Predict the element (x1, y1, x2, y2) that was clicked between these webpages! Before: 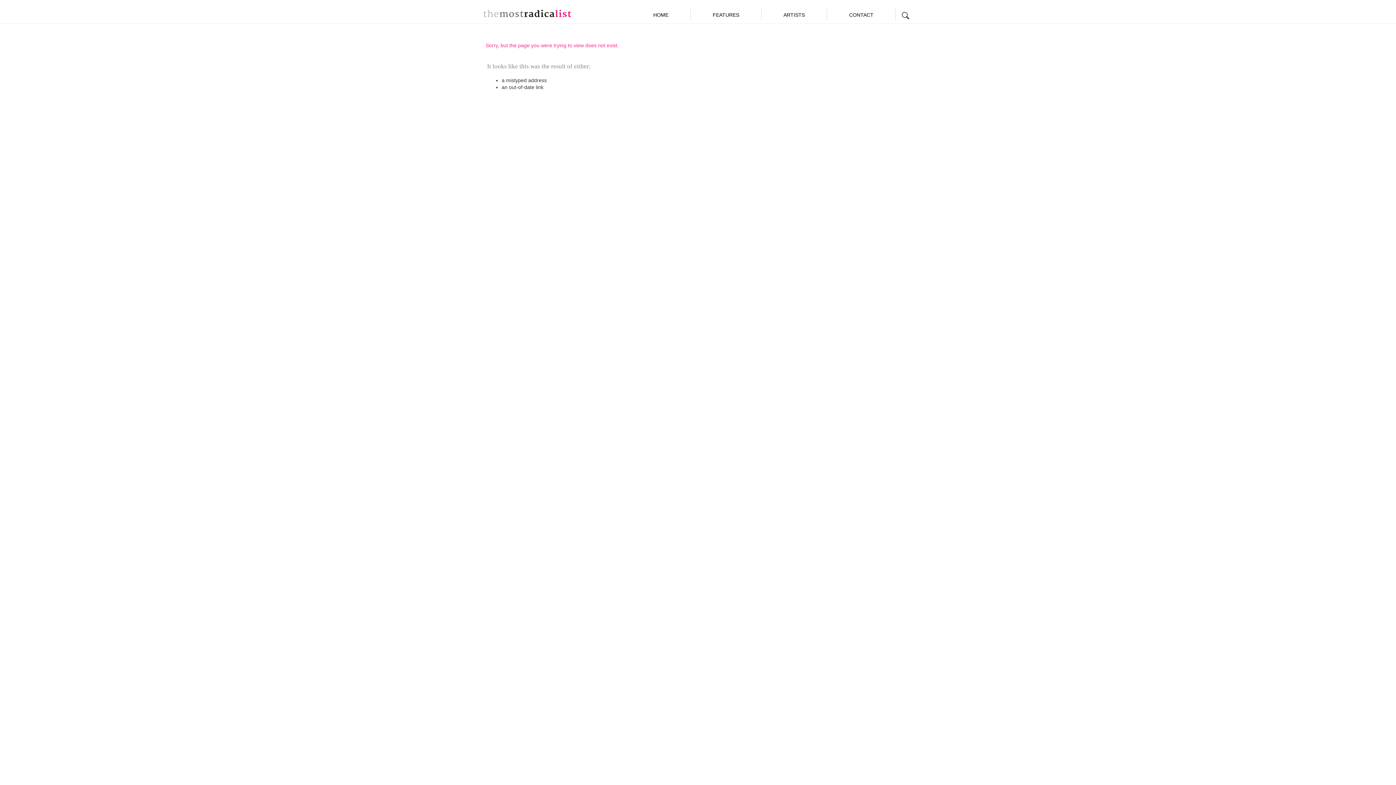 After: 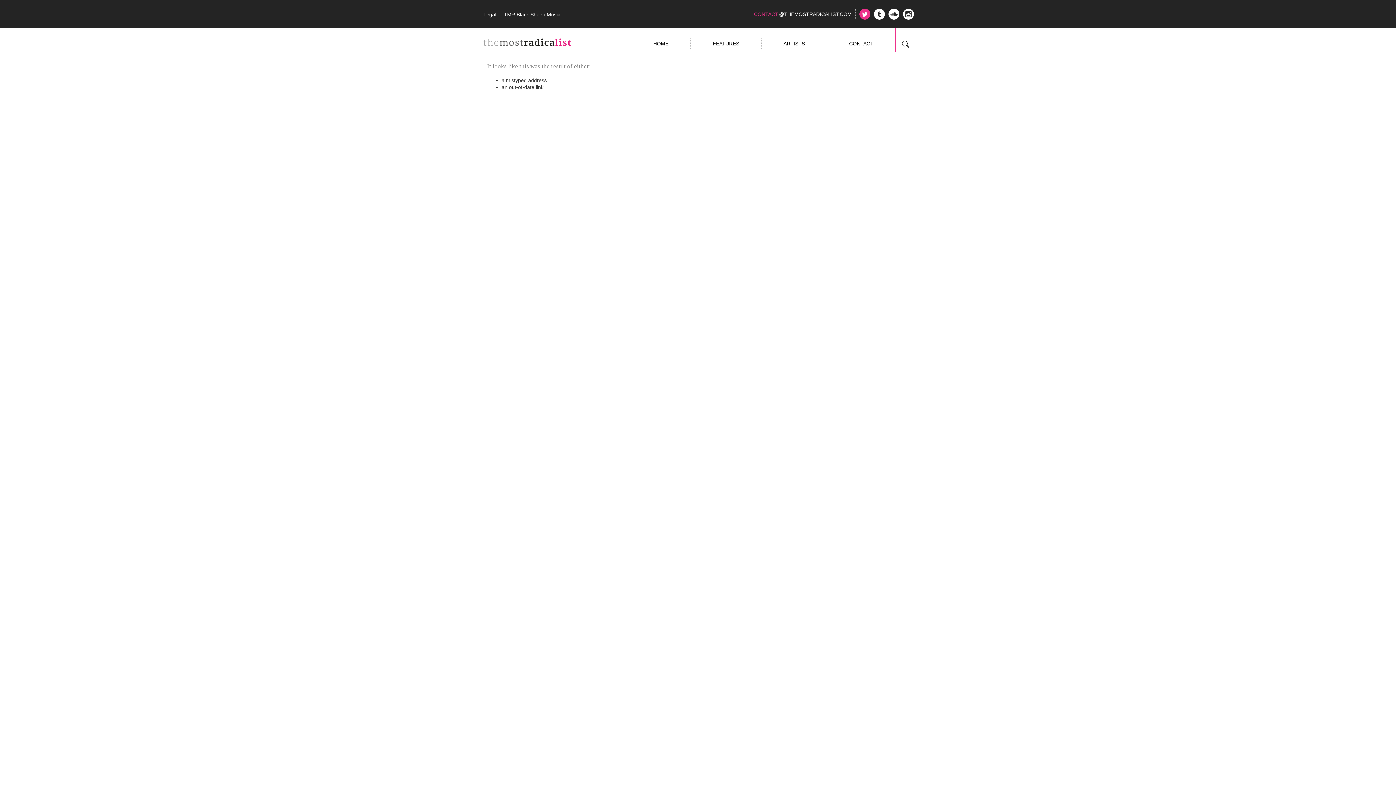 Action: bbox: (827, 0, 895, 23) label: CONTACT